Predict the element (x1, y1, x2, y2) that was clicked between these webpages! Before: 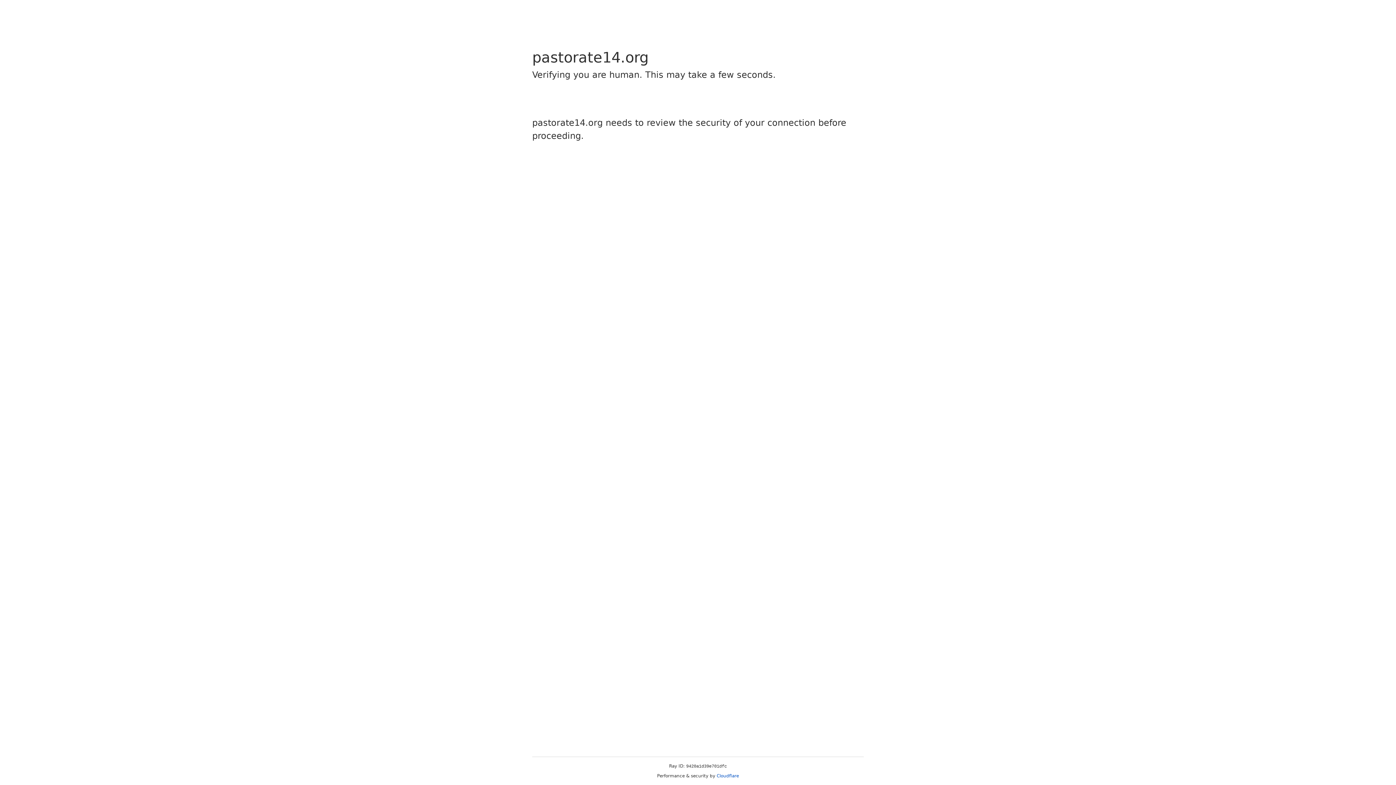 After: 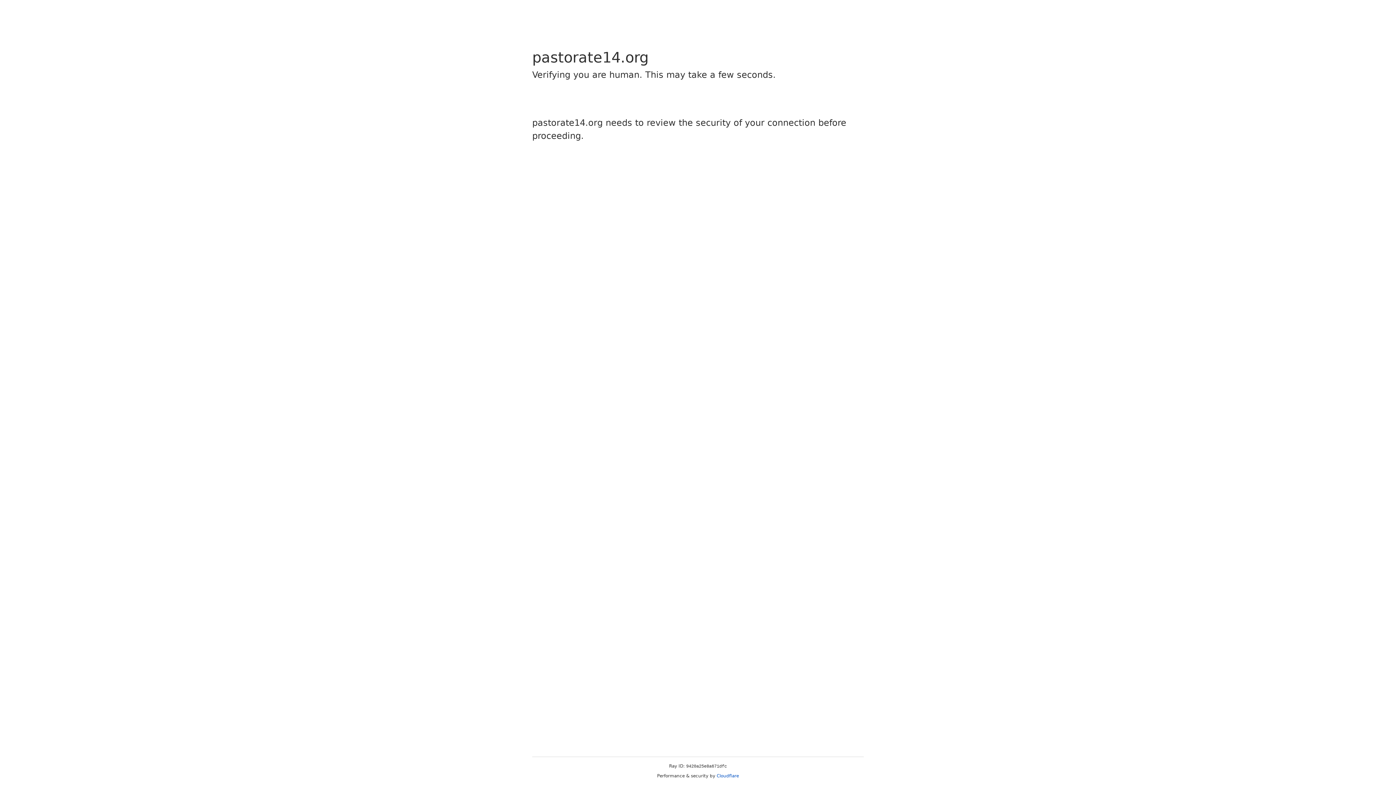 Action: bbox: (716, 773, 739, 778) label: Cloudflare